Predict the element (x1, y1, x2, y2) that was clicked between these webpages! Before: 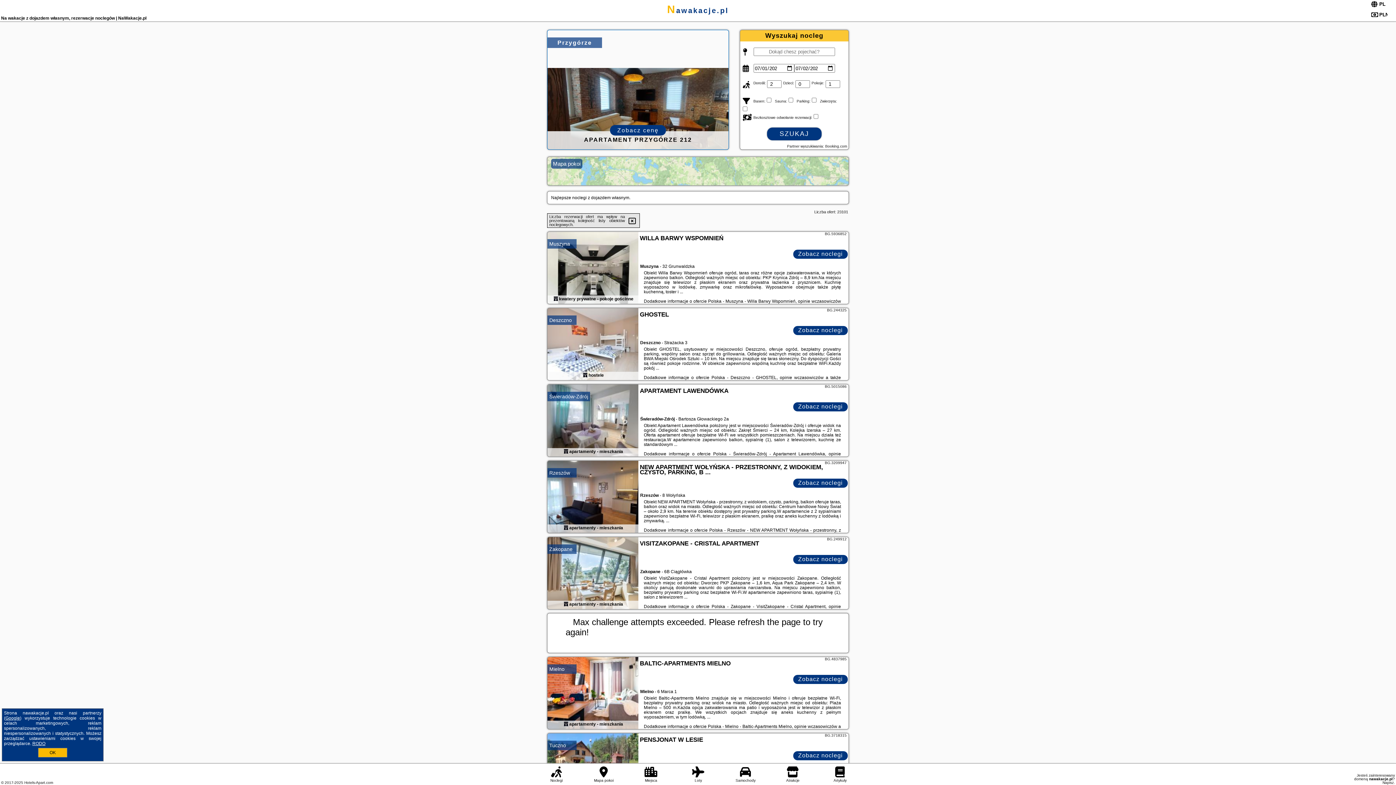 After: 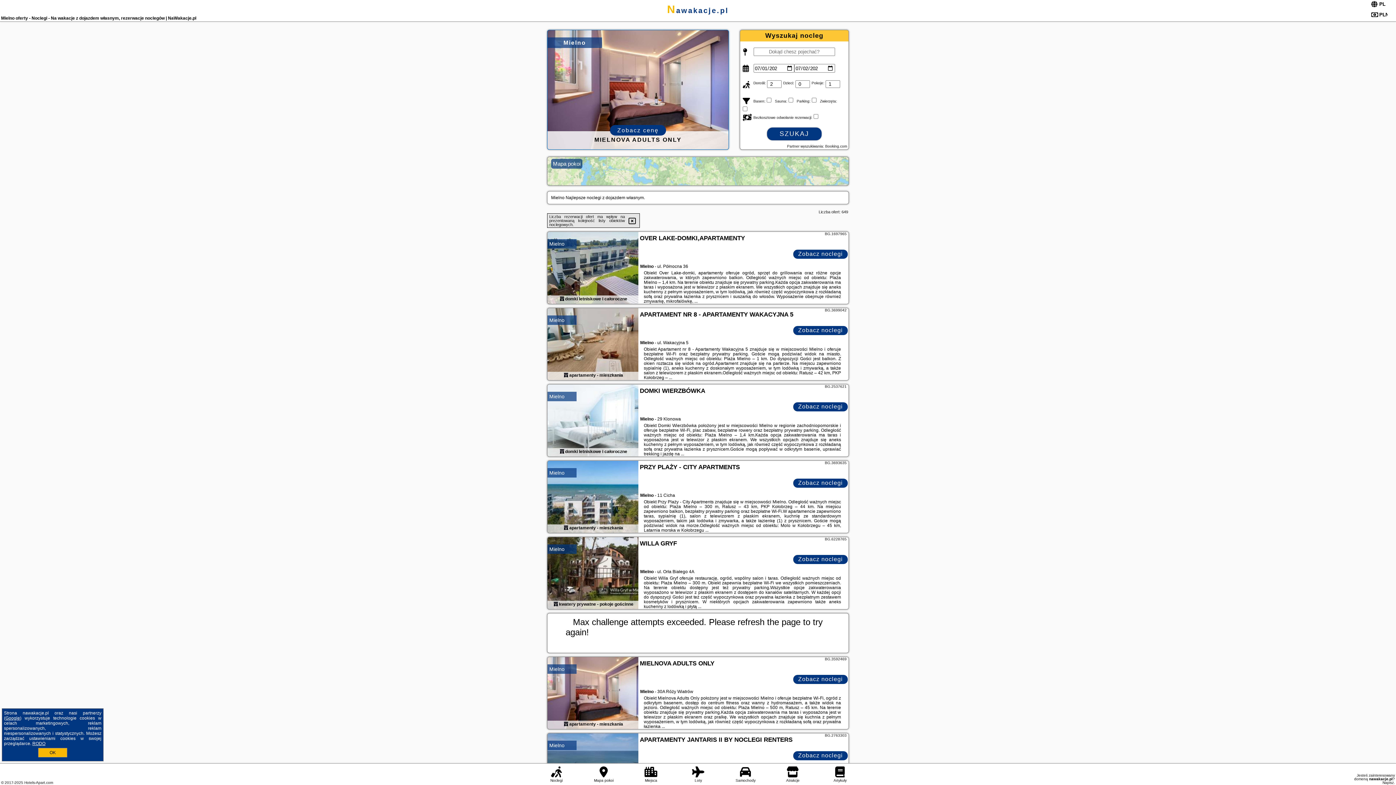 Action: bbox: (549, 666, 564, 672) label: Mielno